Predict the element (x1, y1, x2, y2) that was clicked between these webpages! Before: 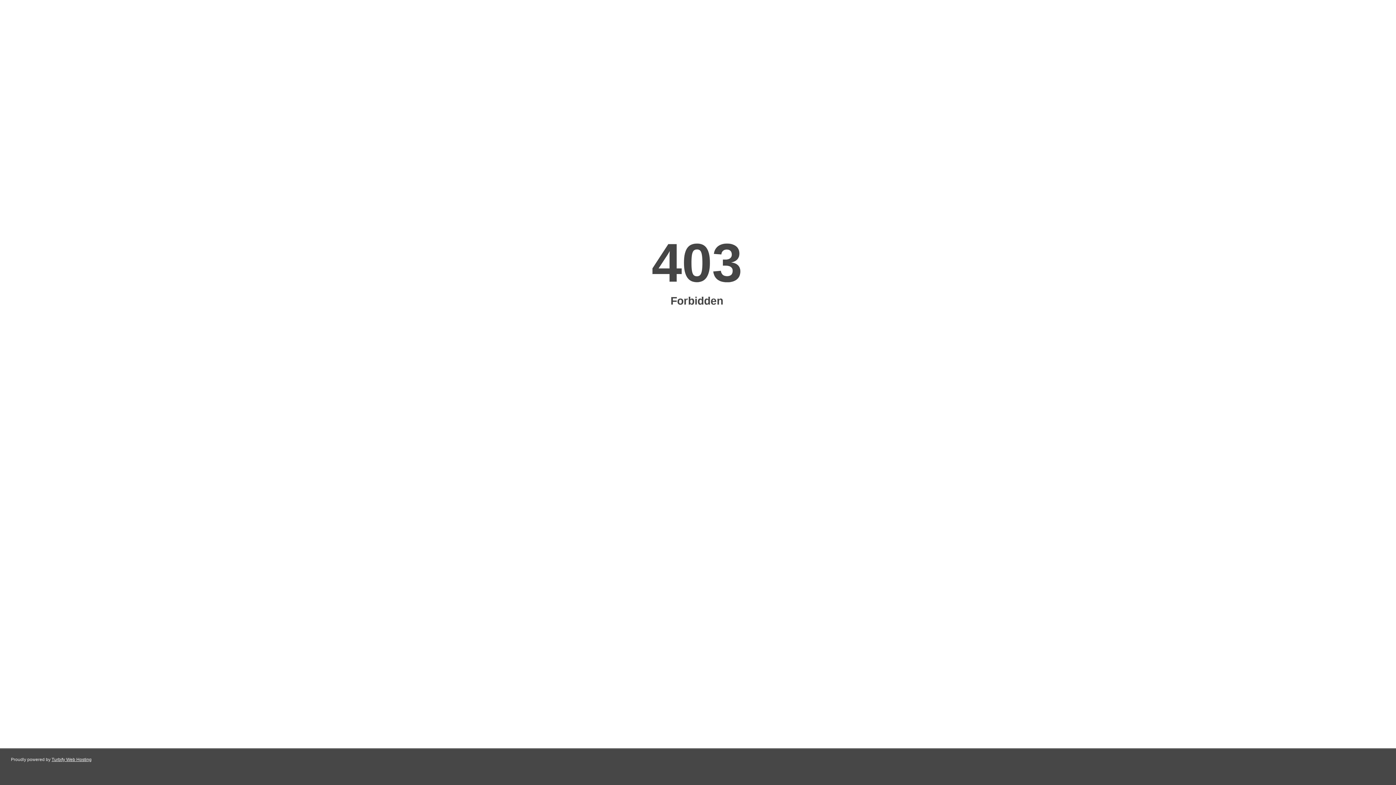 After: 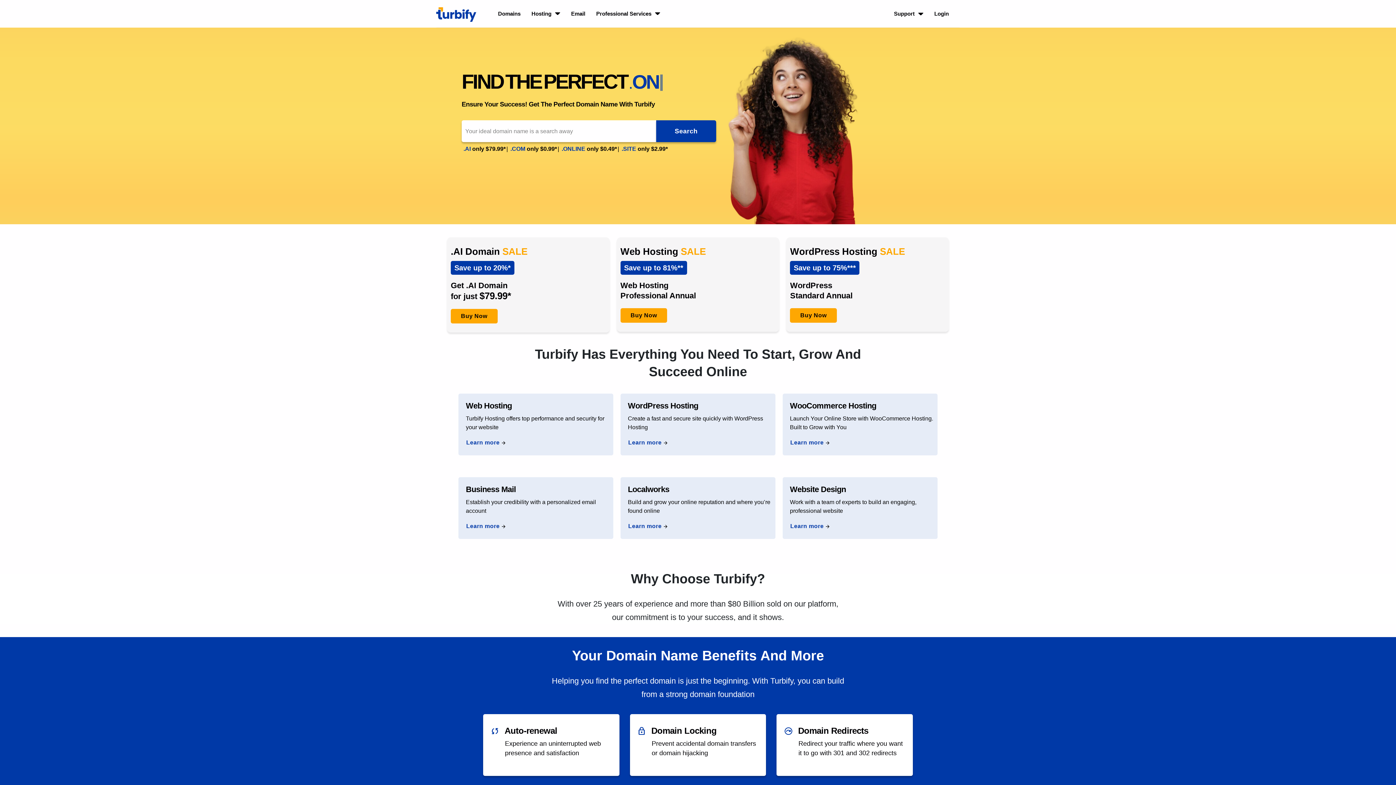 Action: bbox: (51, 757, 91, 762) label: Turbify Web Hosting